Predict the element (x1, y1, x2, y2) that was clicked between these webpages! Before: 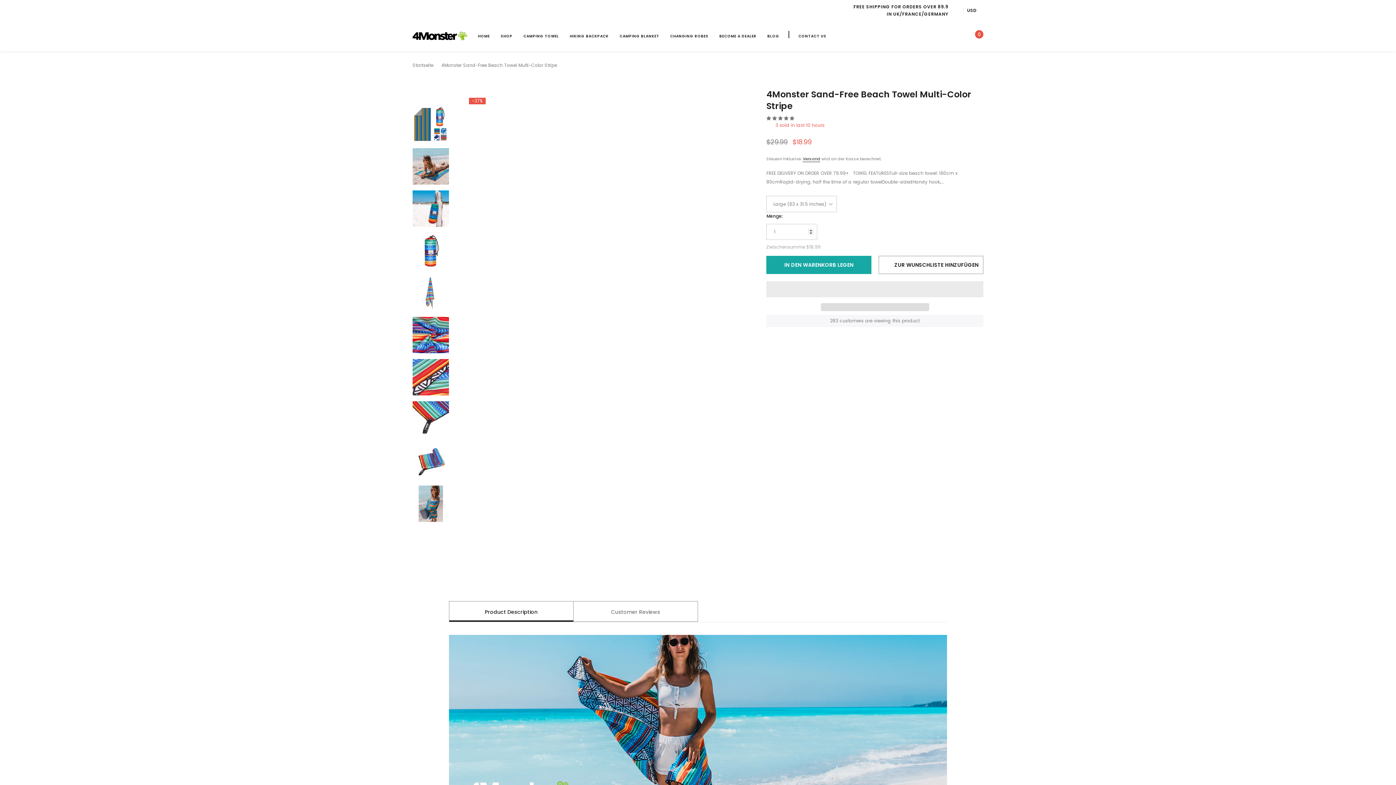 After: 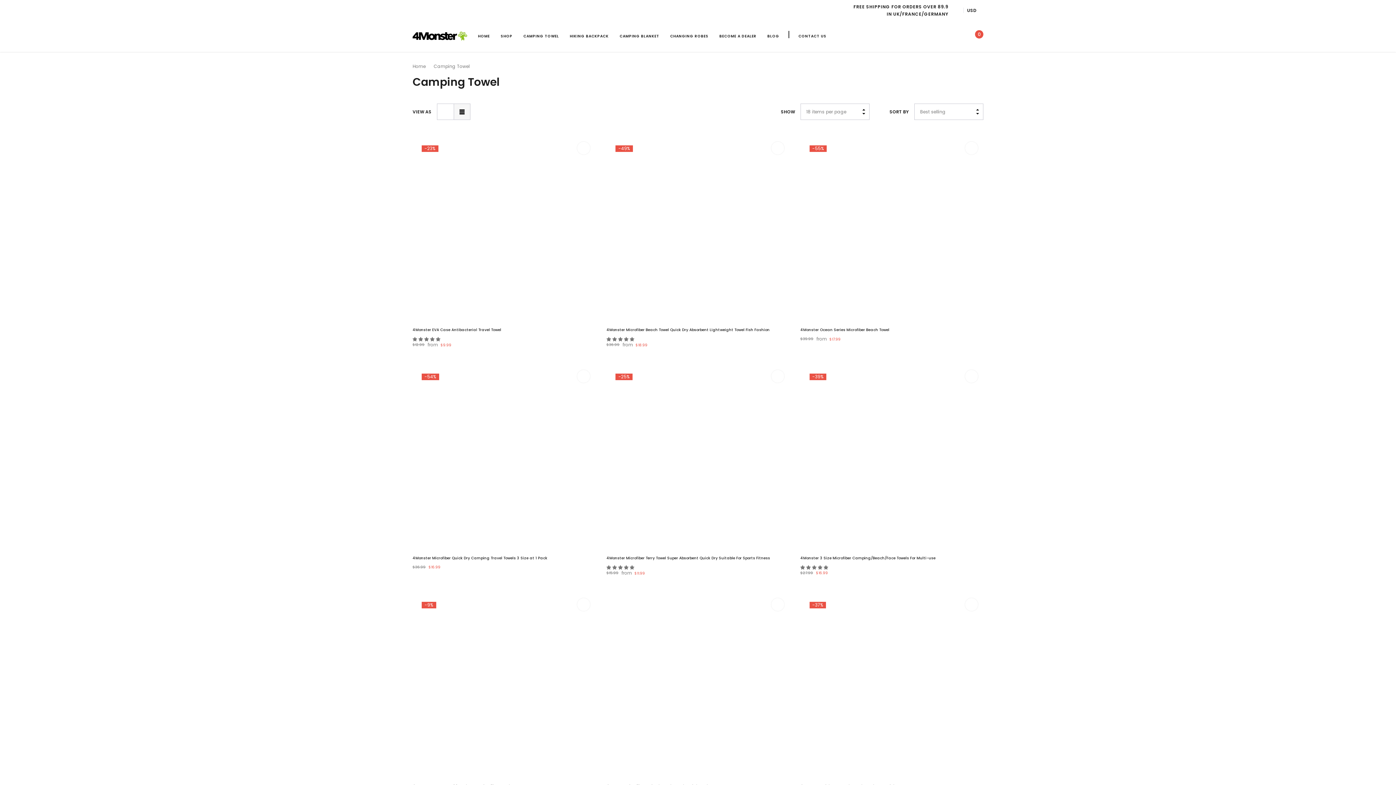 Action: bbox: (523, 33, 559, 38) label: link